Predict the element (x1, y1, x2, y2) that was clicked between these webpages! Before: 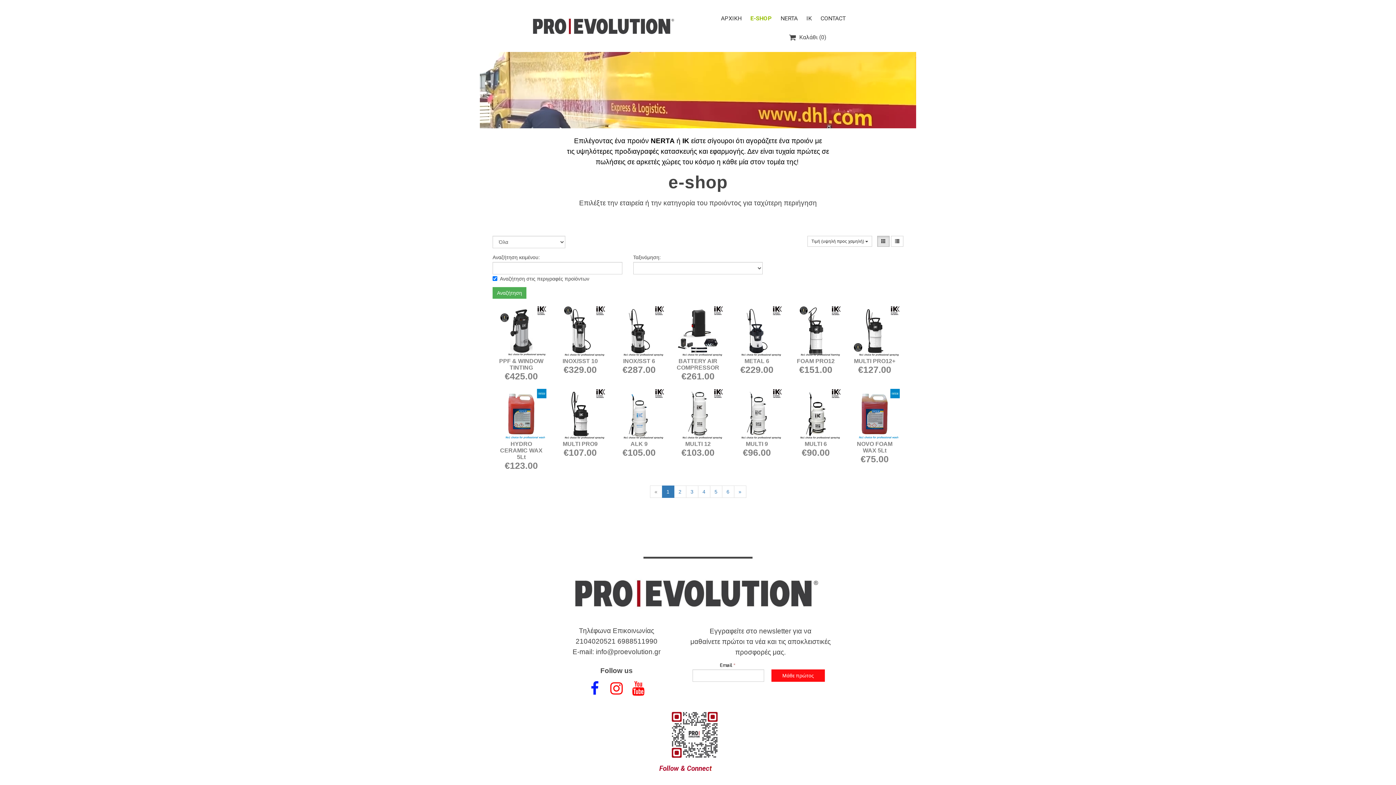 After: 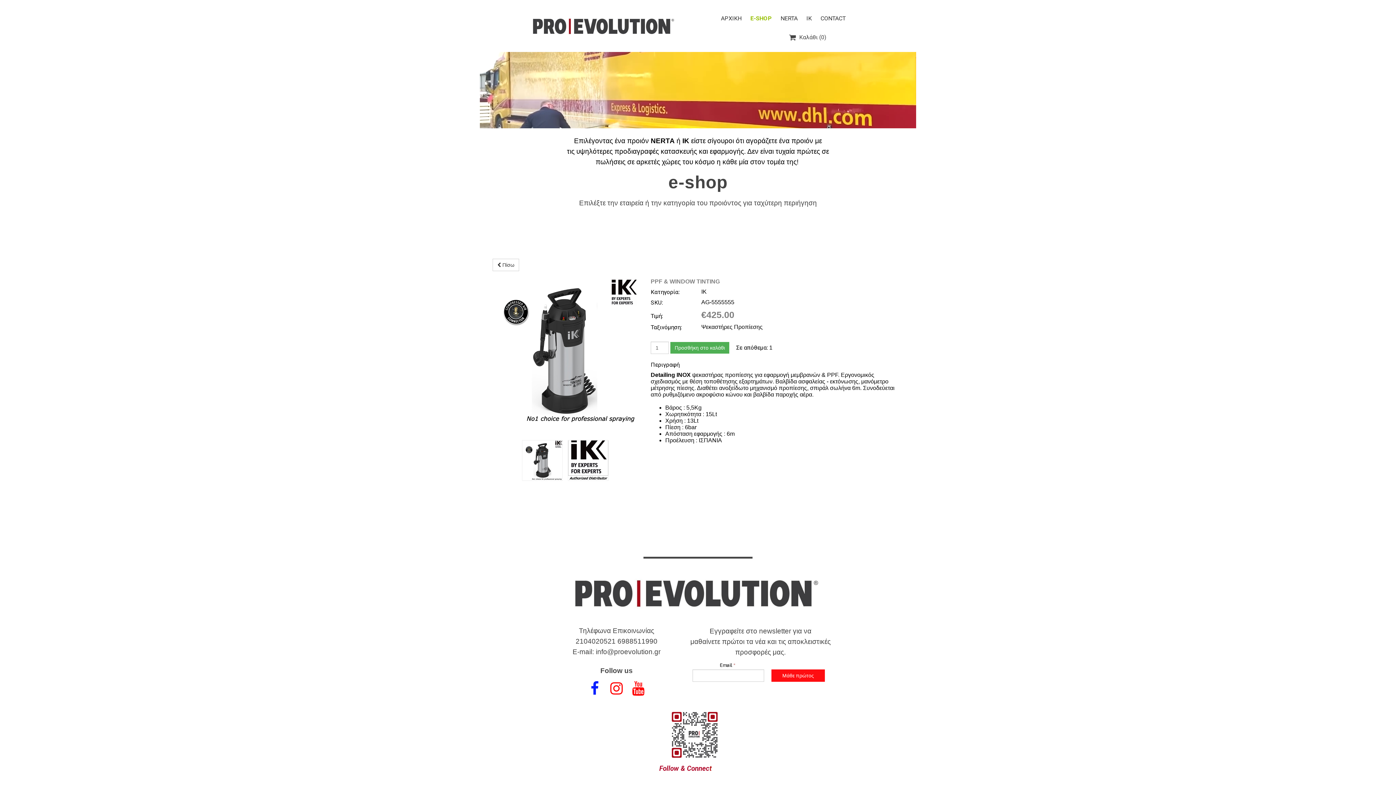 Action: label: PPF & WINDOW TINTING bbox: (499, 358, 543, 371)